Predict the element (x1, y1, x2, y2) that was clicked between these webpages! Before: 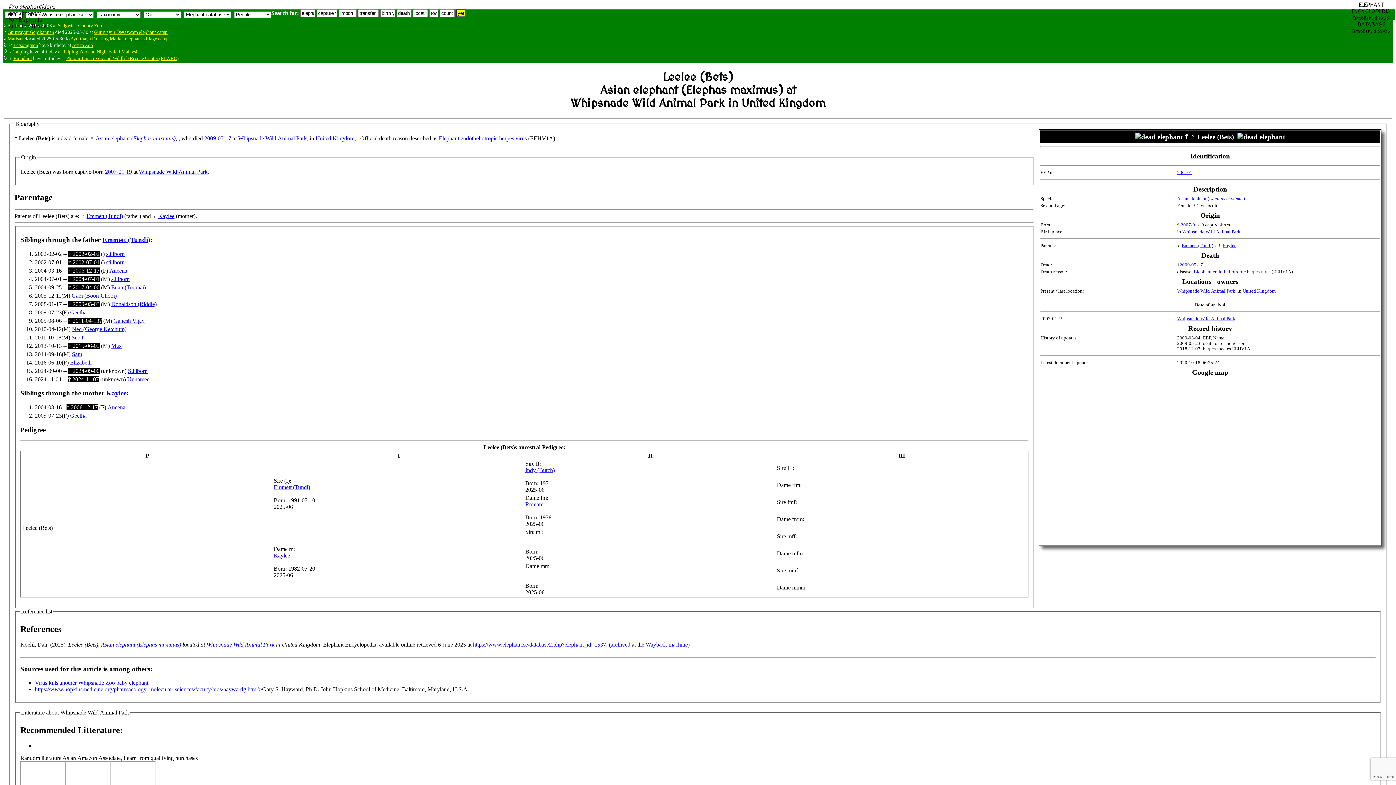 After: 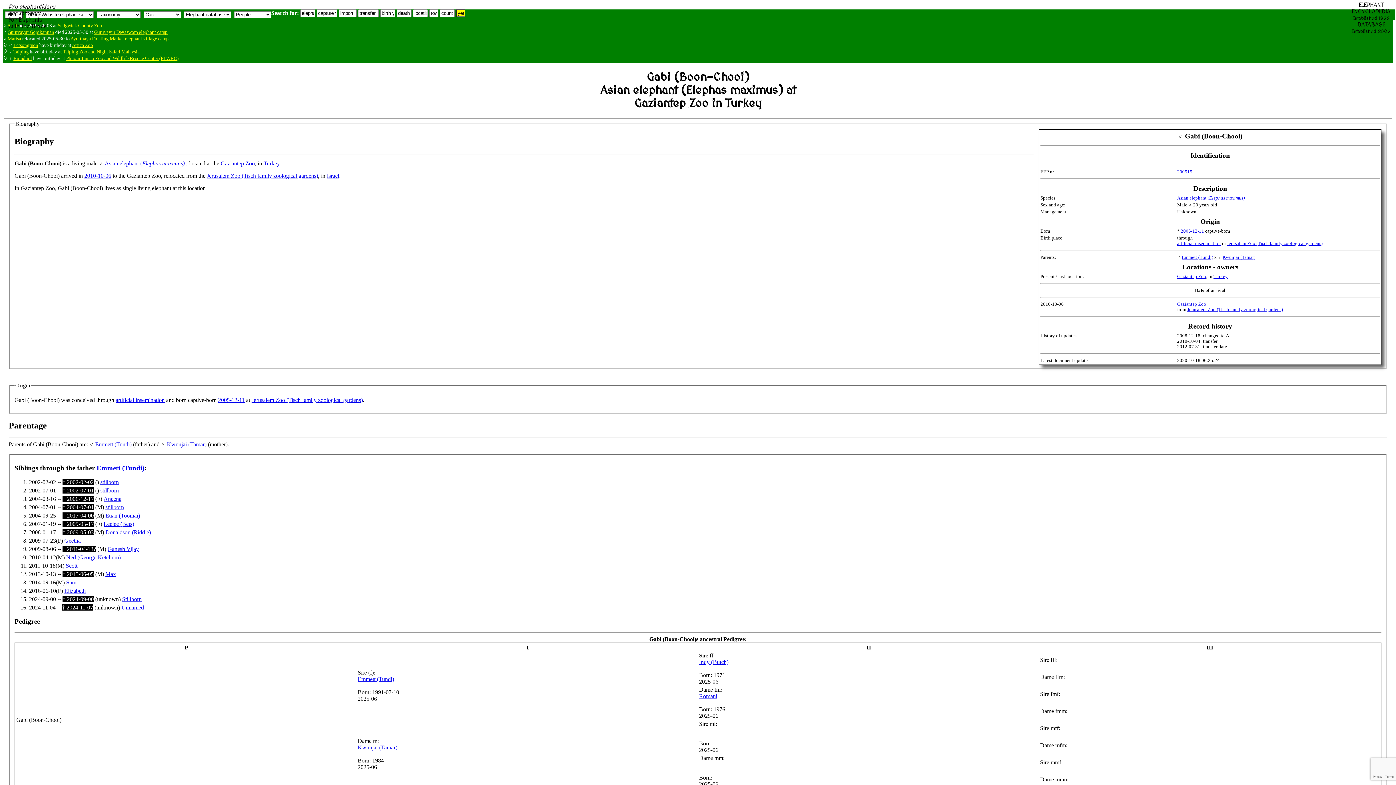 Action: label: Gabi (Boon-Chooi) bbox: (71, 292, 116, 298)